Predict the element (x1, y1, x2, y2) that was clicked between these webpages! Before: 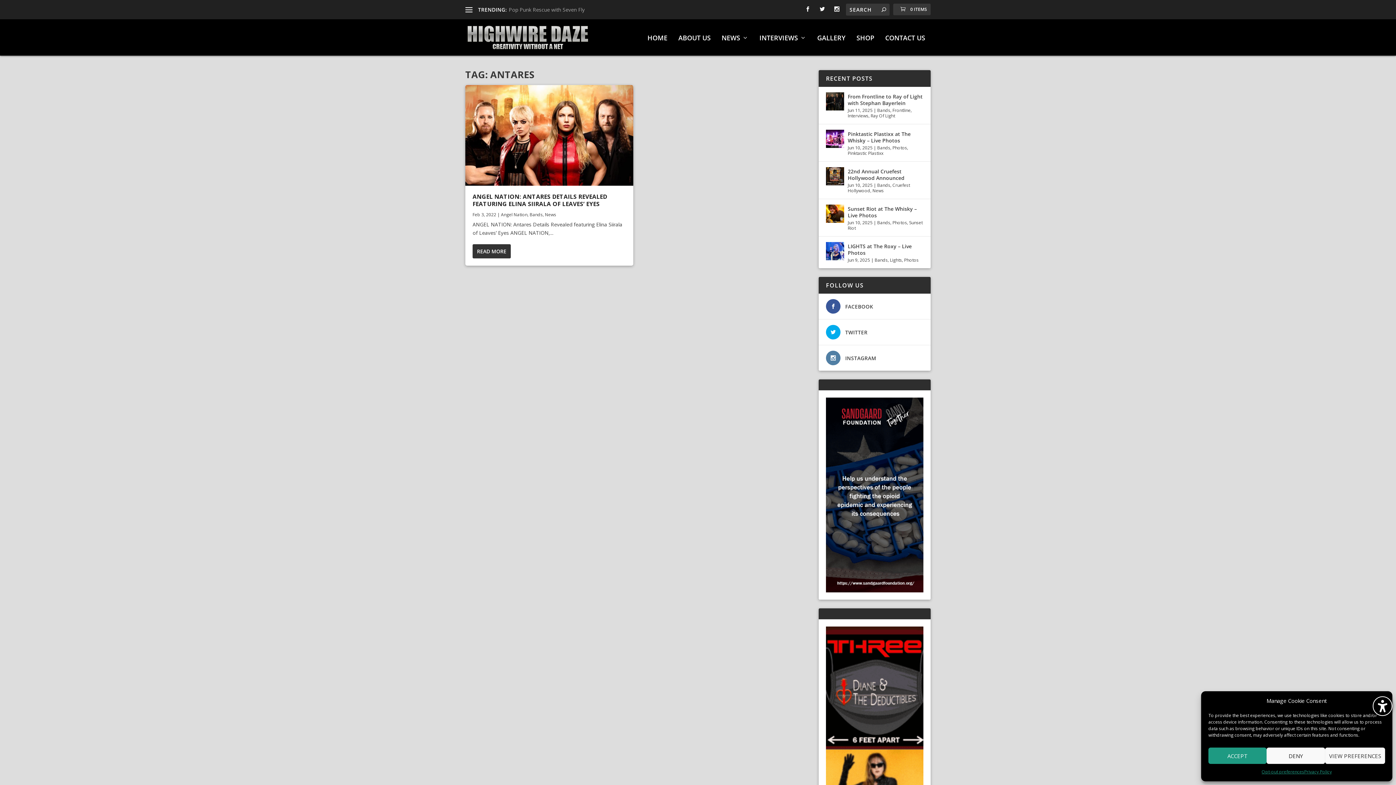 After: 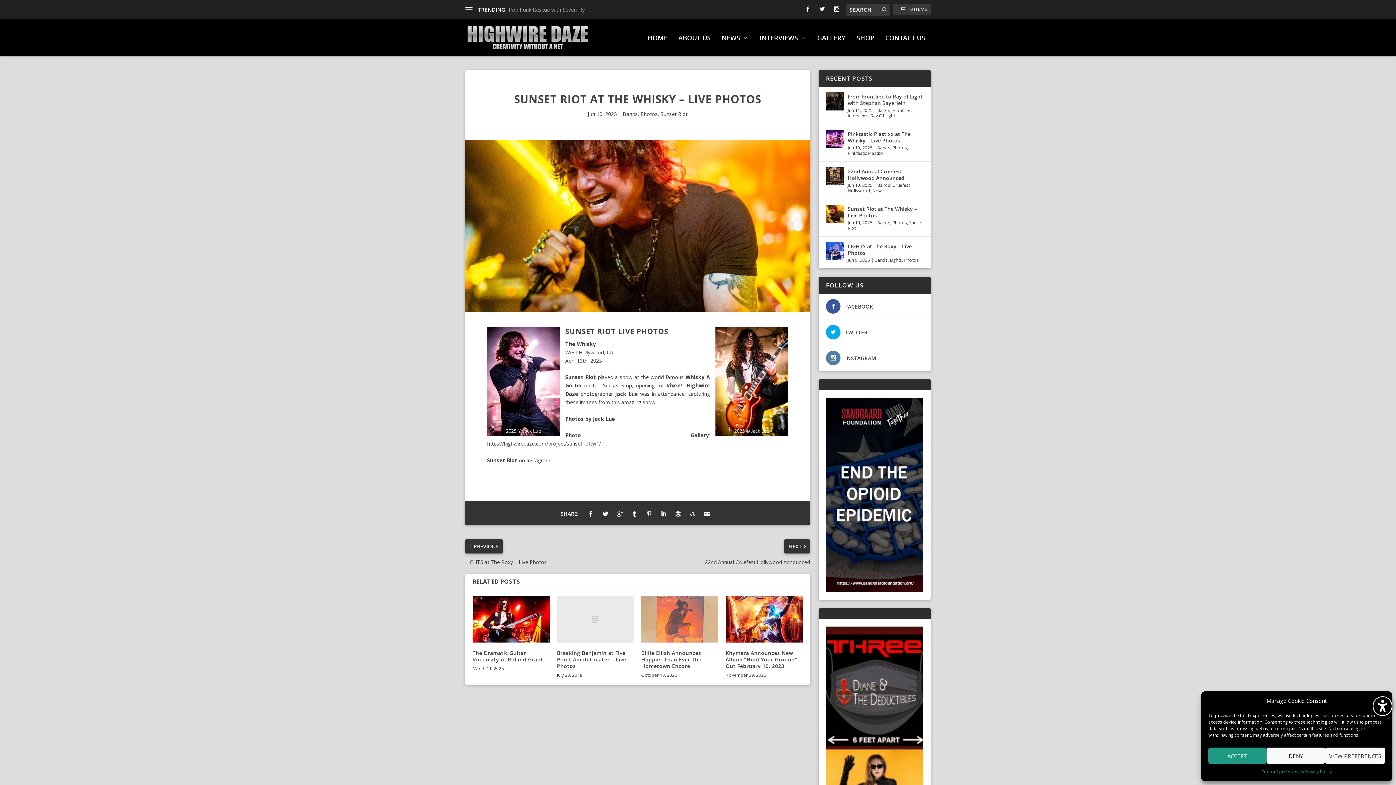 Action: bbox: (826, 204, 844, 222)